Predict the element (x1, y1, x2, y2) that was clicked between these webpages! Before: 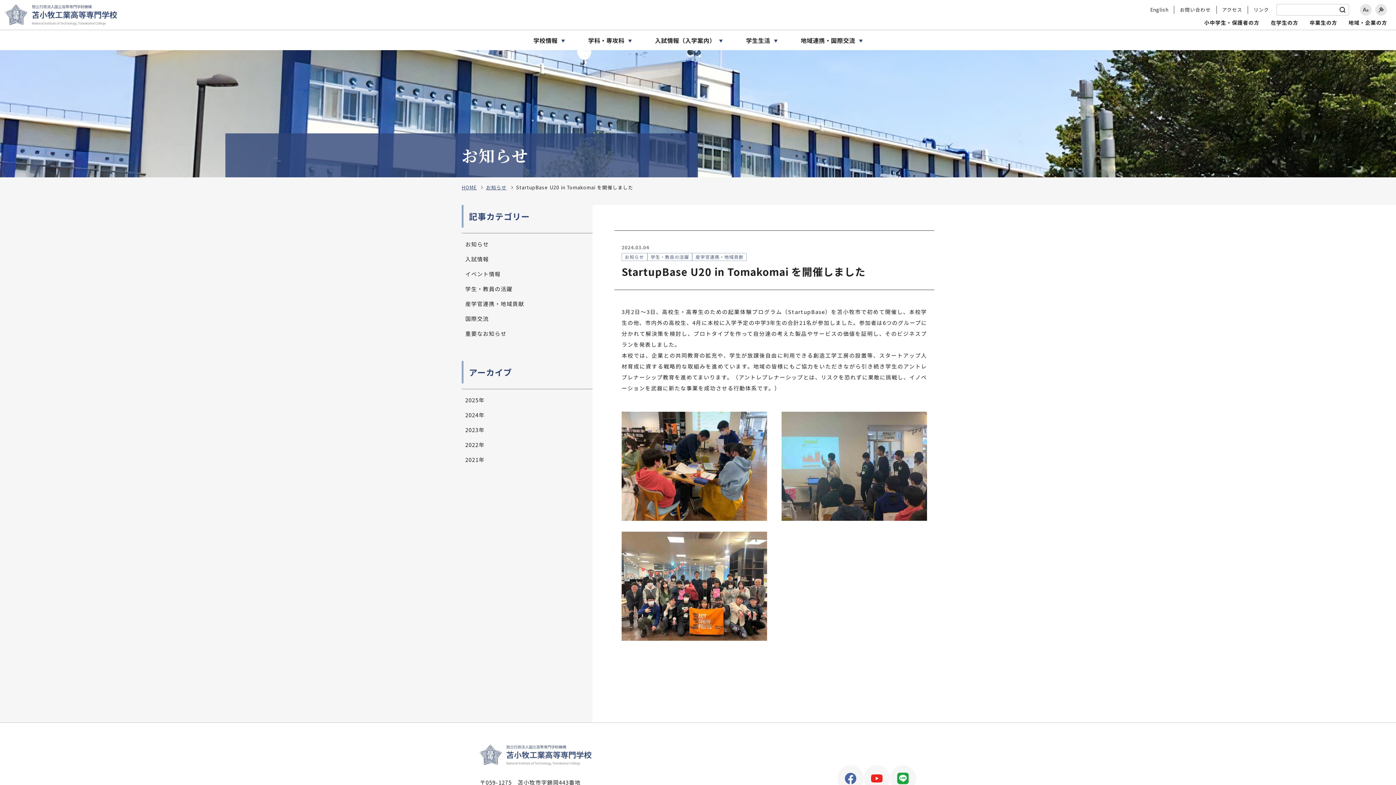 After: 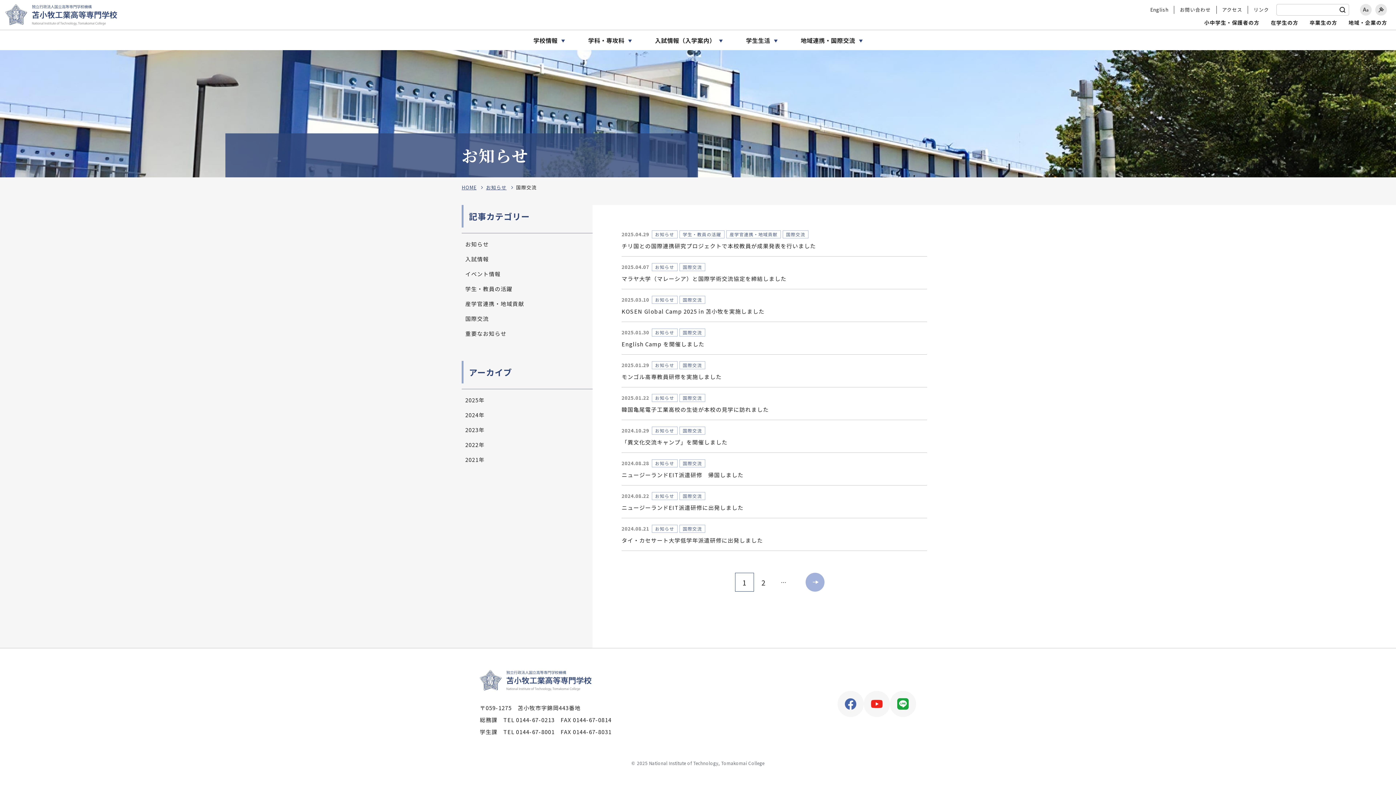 Action: bbox: (461, 311, 592, 326) label: 国際交流